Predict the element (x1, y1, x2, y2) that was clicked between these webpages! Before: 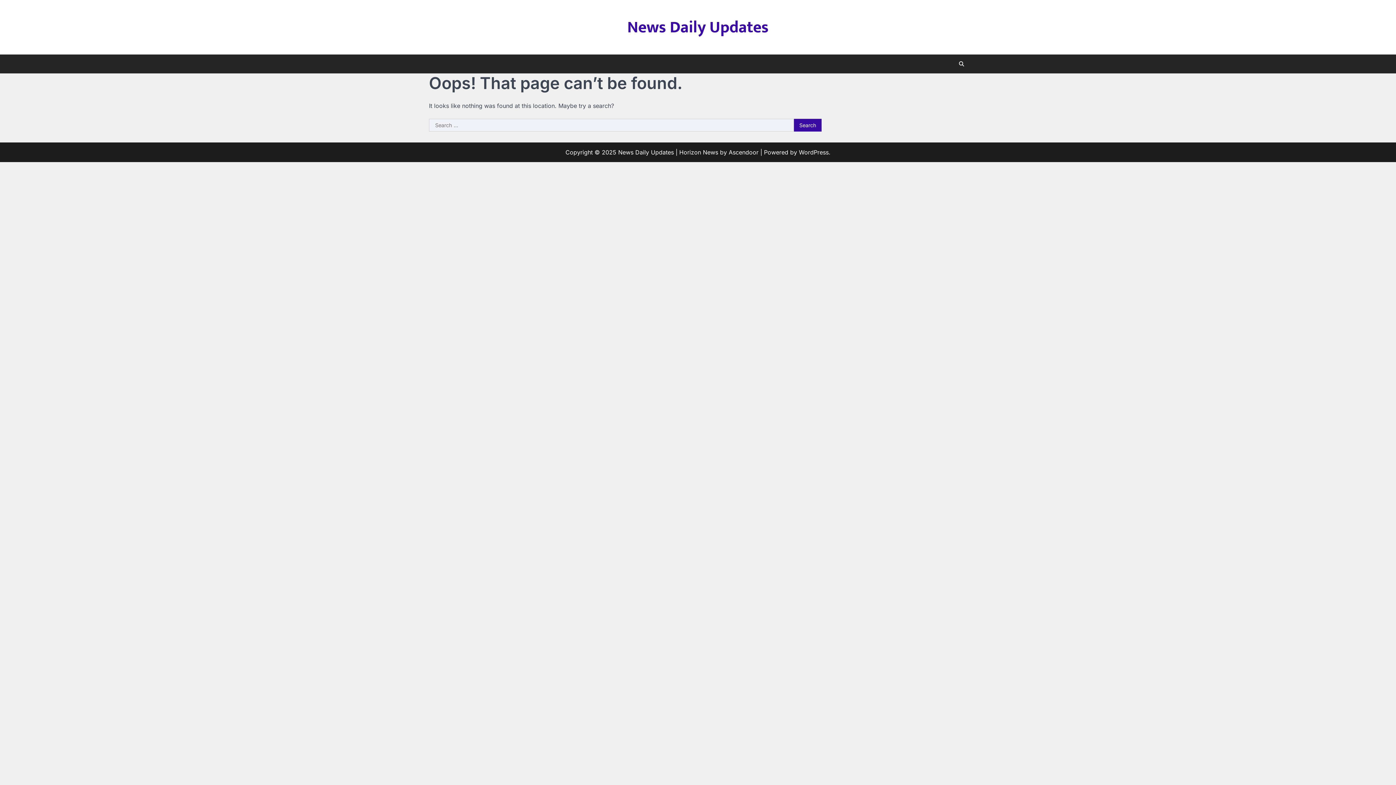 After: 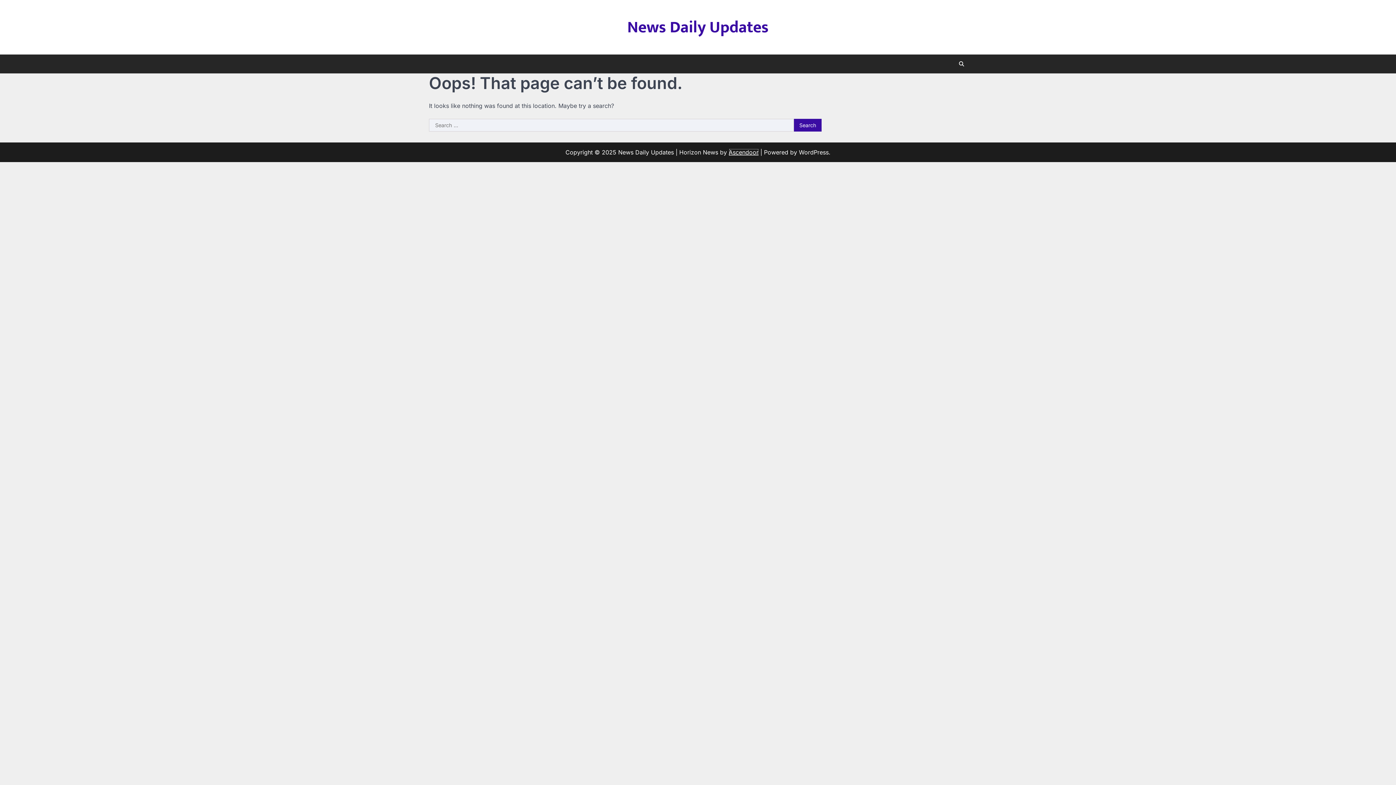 Action: label: Ascendoor bbox: (728, 148, 758, 156)